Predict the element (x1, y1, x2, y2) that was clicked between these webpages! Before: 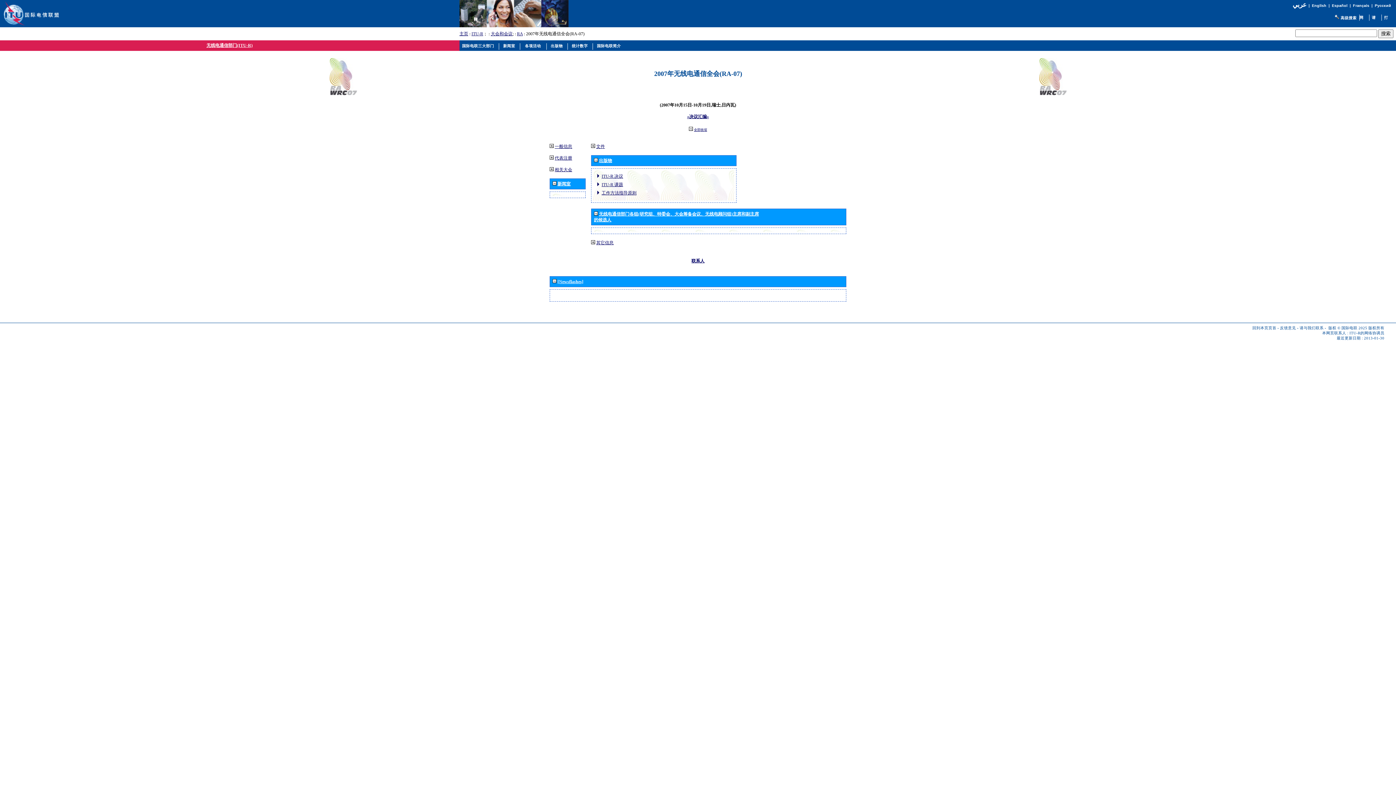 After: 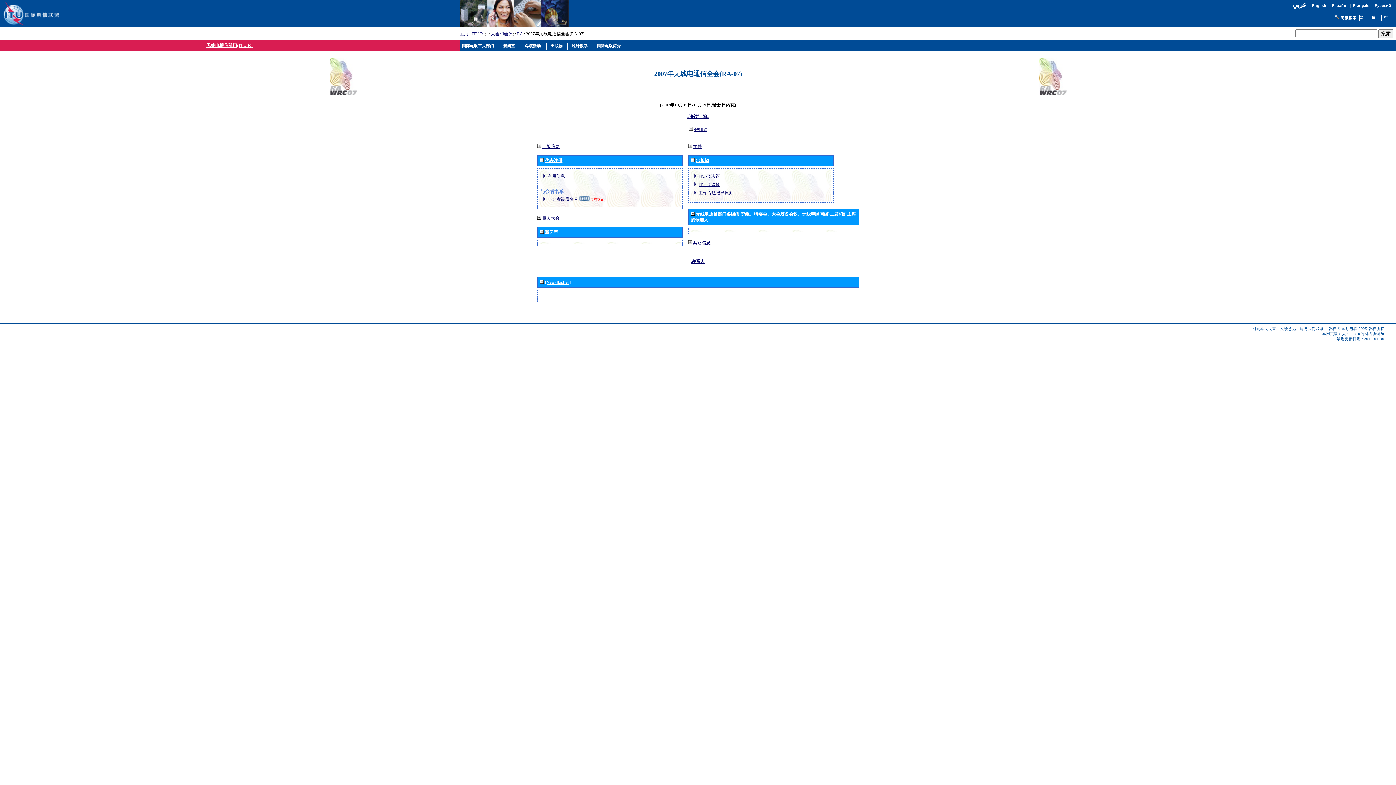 Action: bbox: (554, 155, 572, 160) label: 代表注册